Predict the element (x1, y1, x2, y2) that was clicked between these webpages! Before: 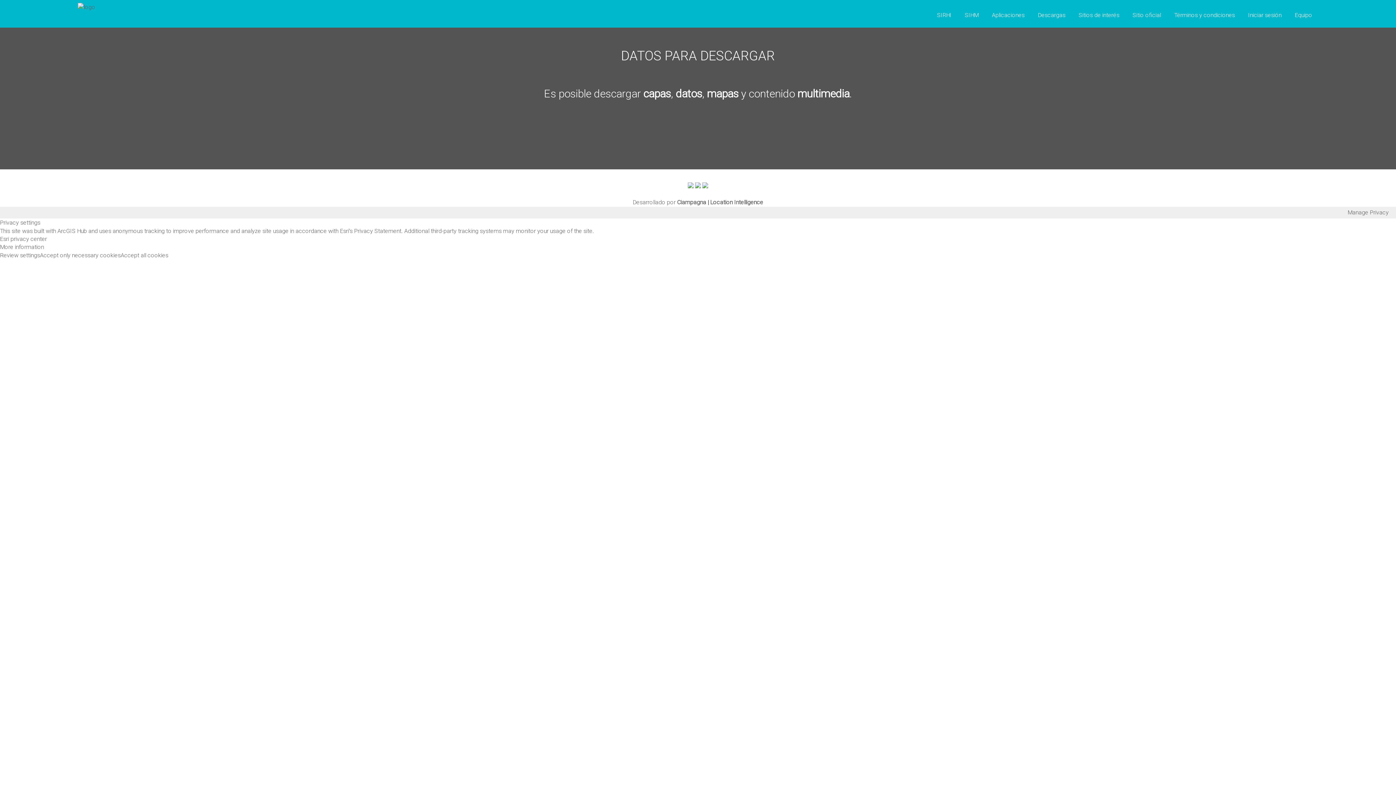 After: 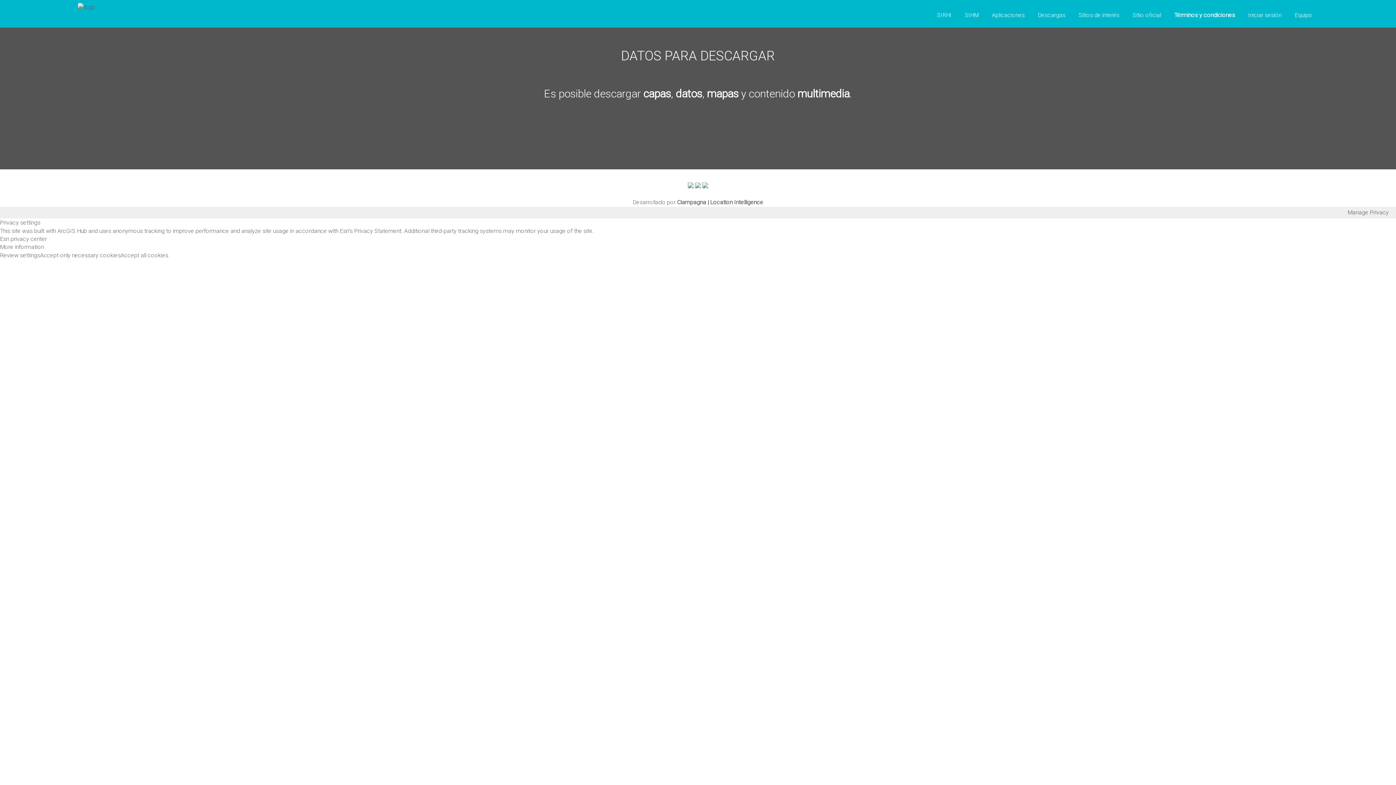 Action: label: Términos y condiciones bbox: (1172, 10, 1237, 20)